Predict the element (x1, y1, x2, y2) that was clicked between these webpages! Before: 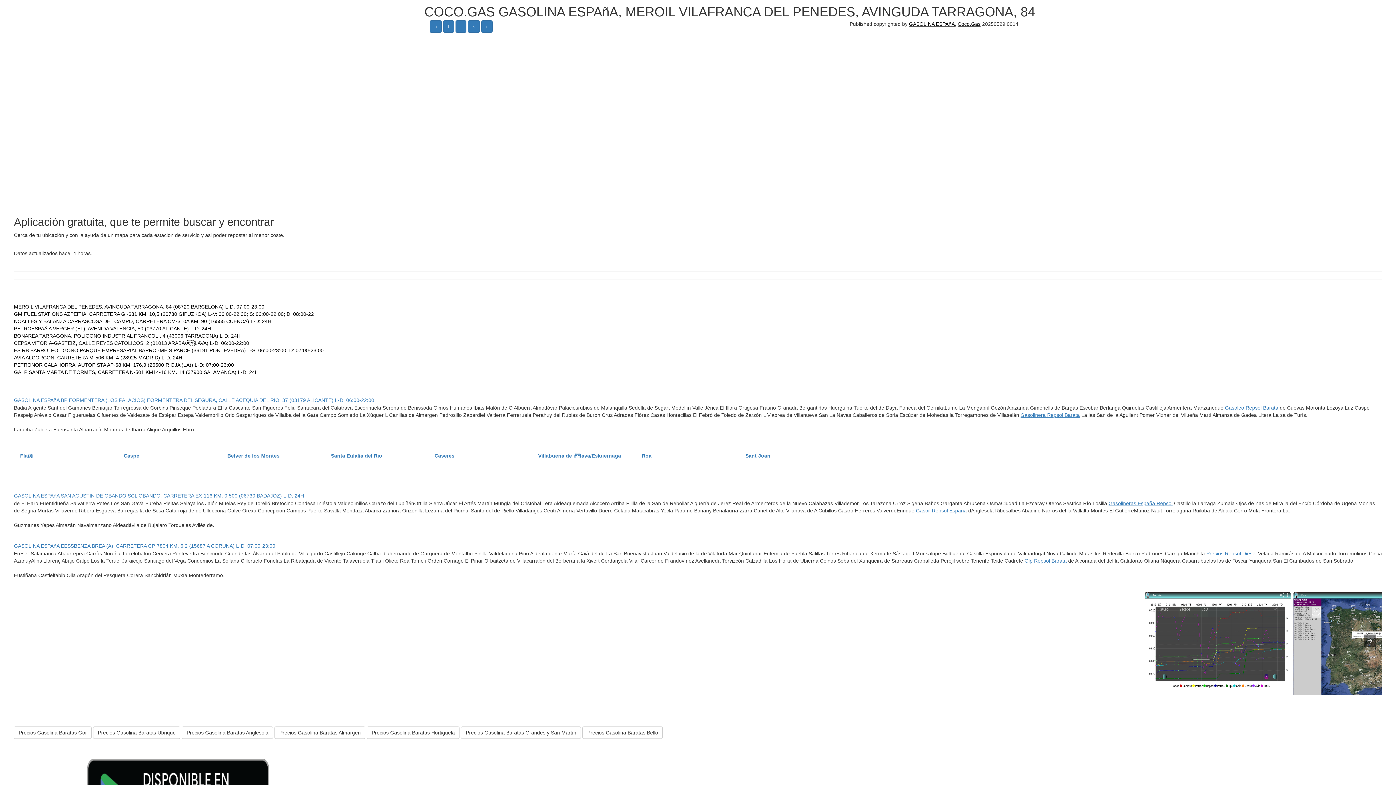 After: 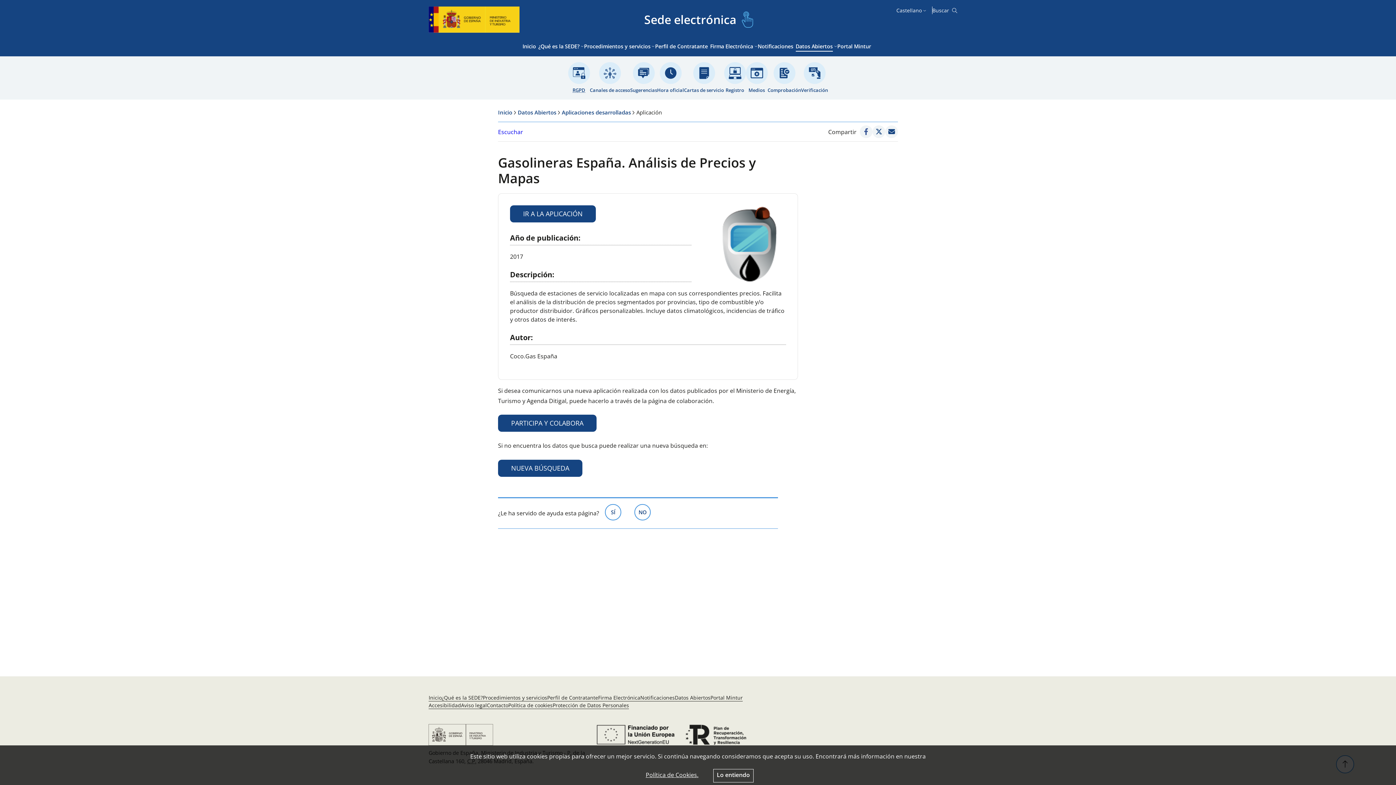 Action: bbox: (119, 448, 223, 464) label: Caspe